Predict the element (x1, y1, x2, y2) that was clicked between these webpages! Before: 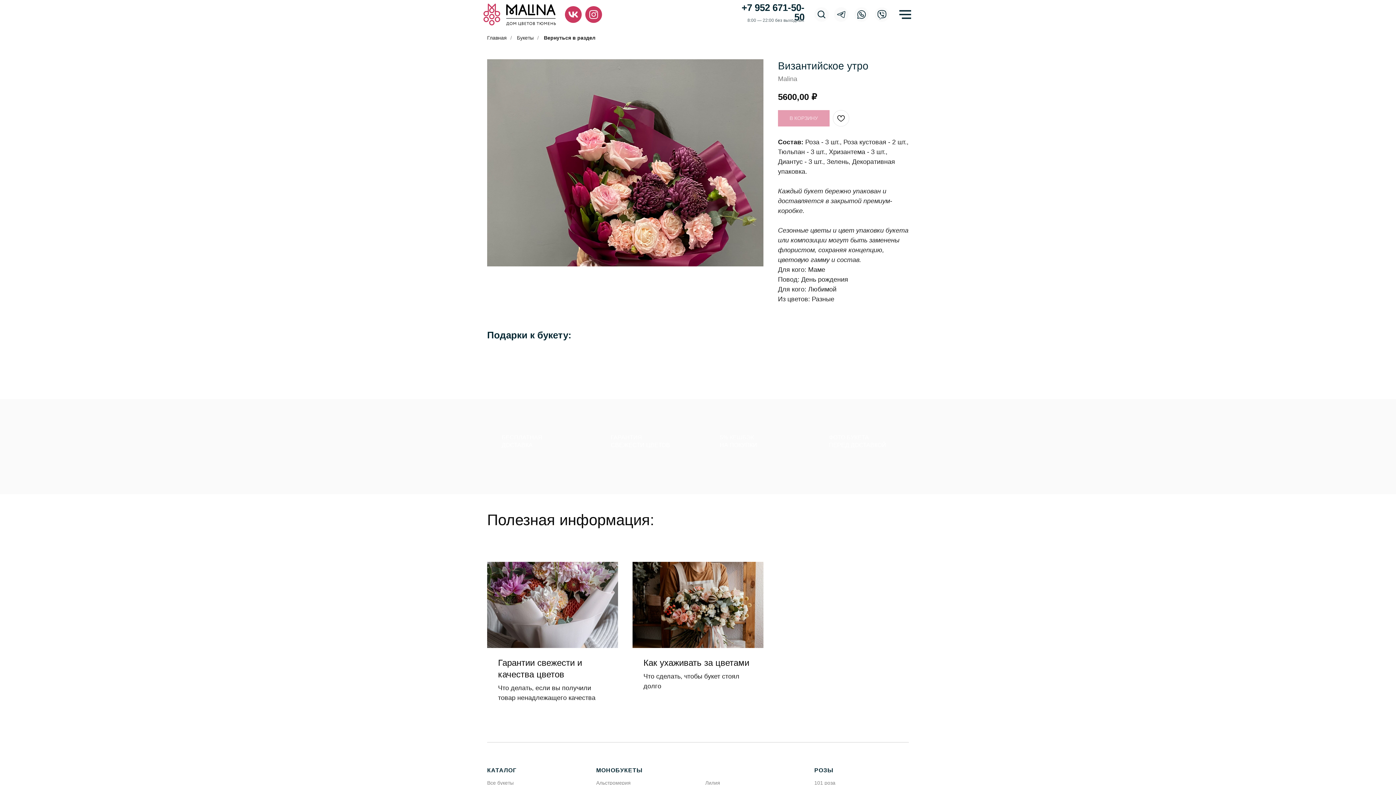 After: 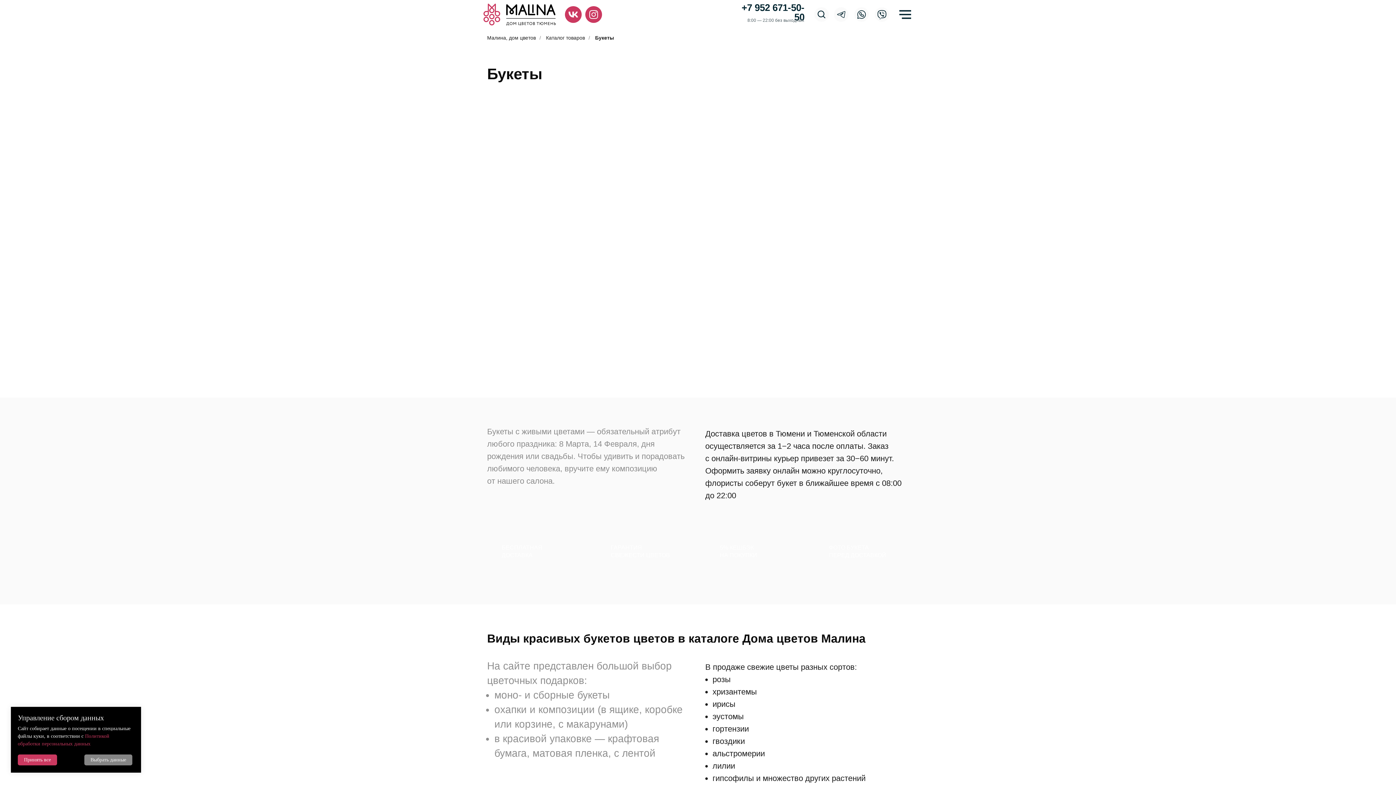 Action: label: Все букеты bbox: (487, 780, 513, 786)